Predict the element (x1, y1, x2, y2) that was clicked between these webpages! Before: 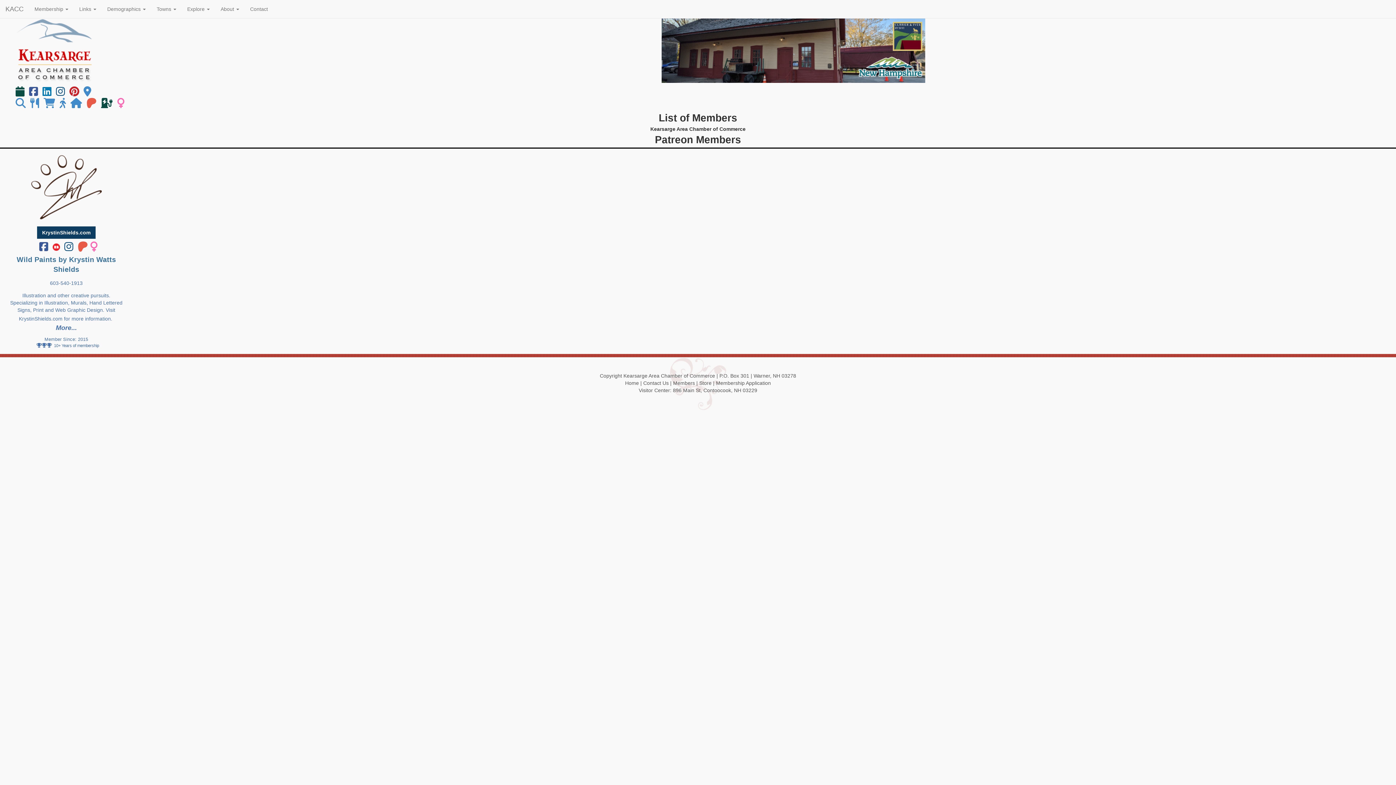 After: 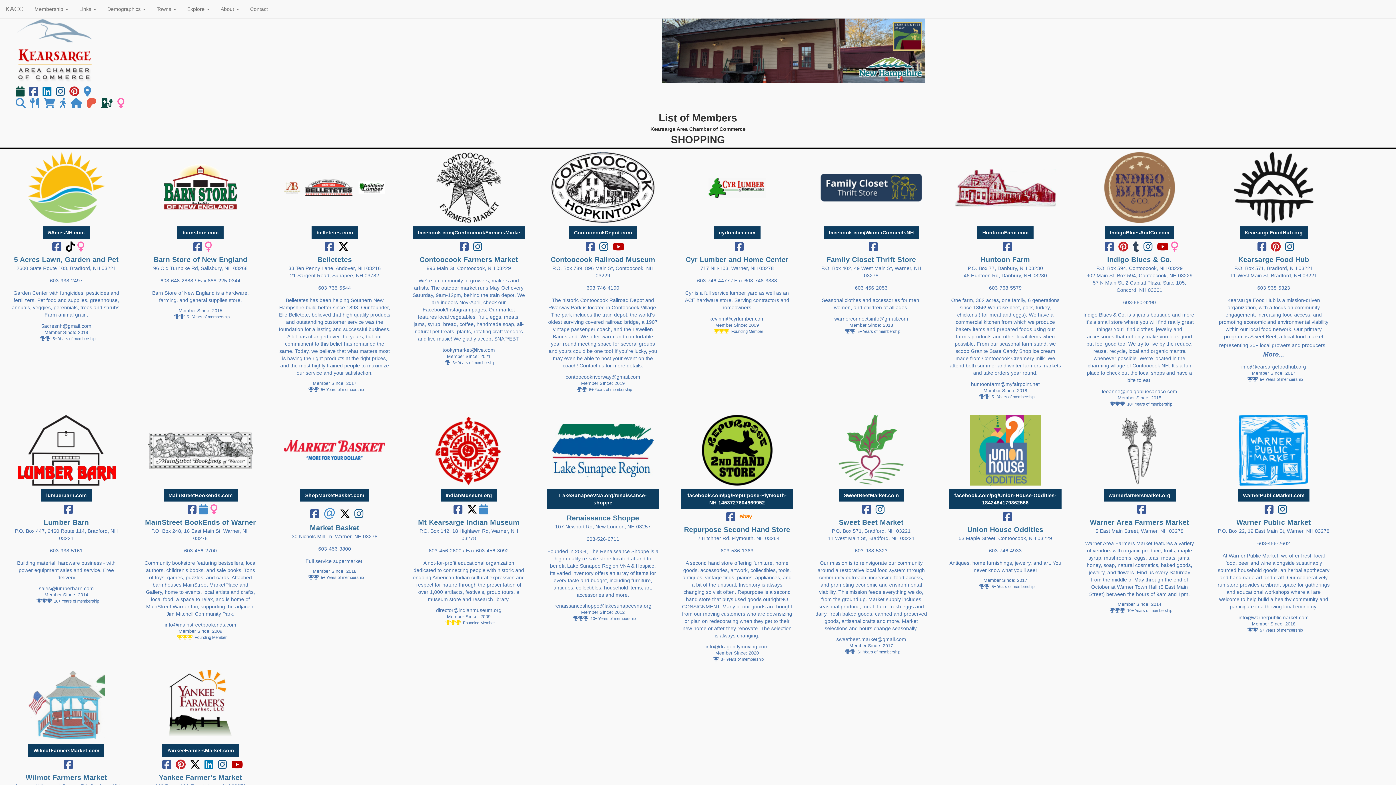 Action: bbox: (43, 102, 55, 108)